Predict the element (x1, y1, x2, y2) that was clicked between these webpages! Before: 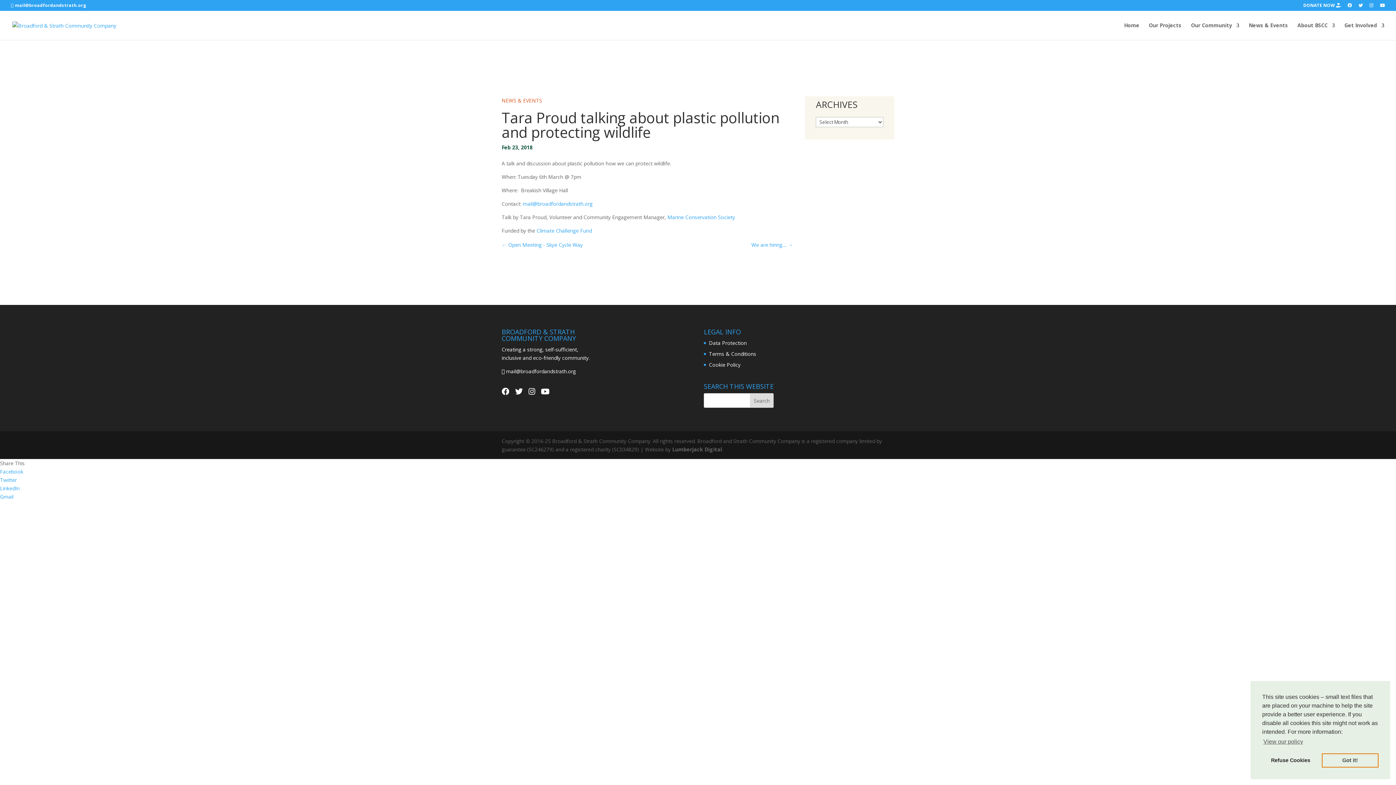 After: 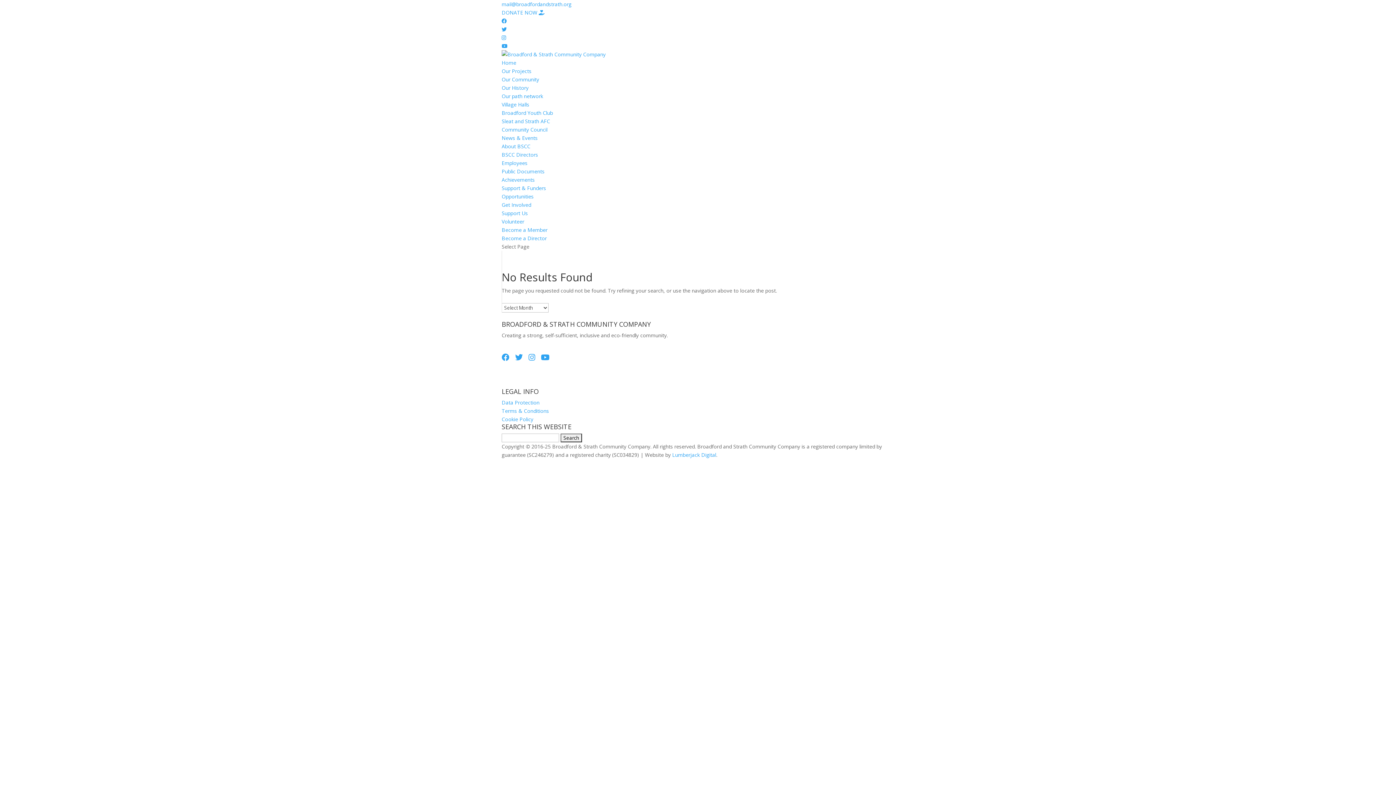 Action: label: Home bbox: (1124, 22, 1139, 40)